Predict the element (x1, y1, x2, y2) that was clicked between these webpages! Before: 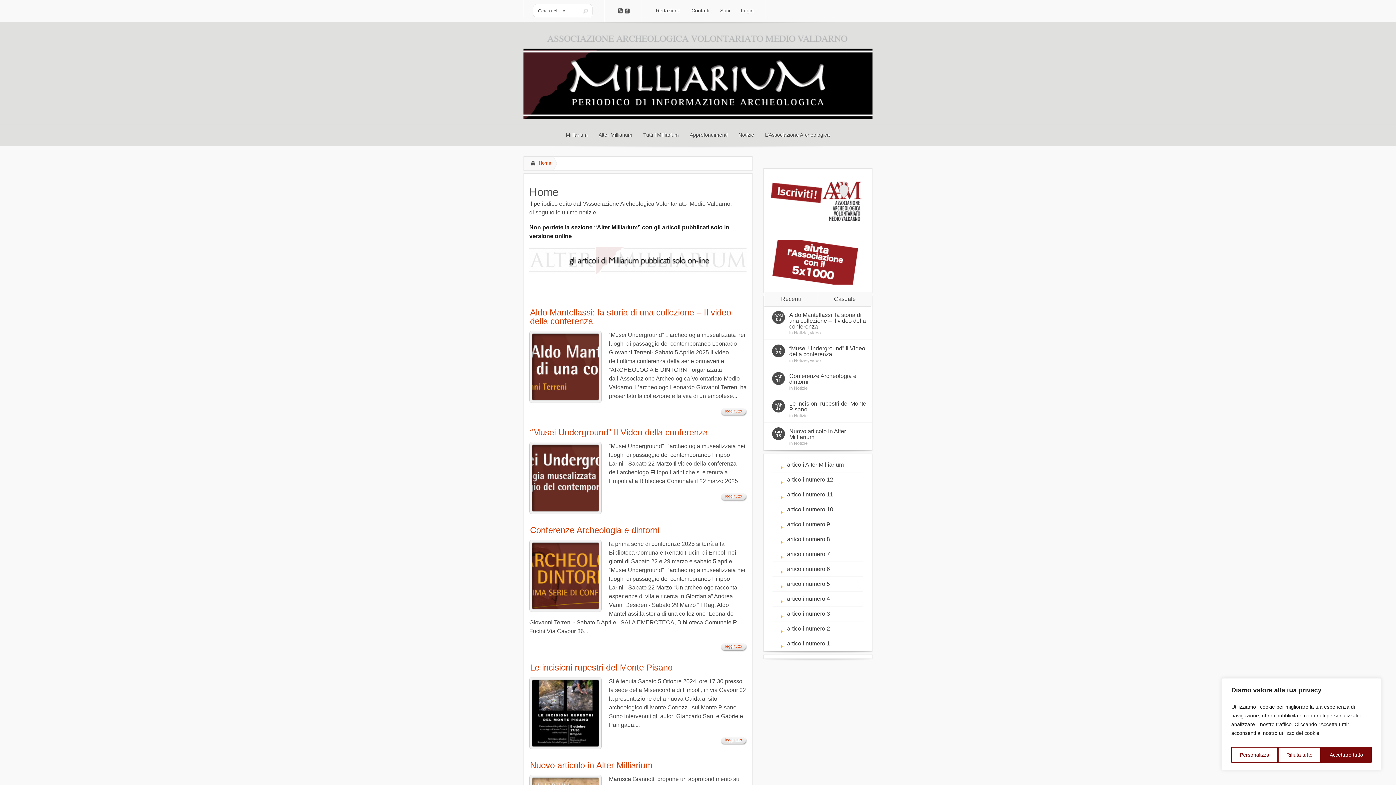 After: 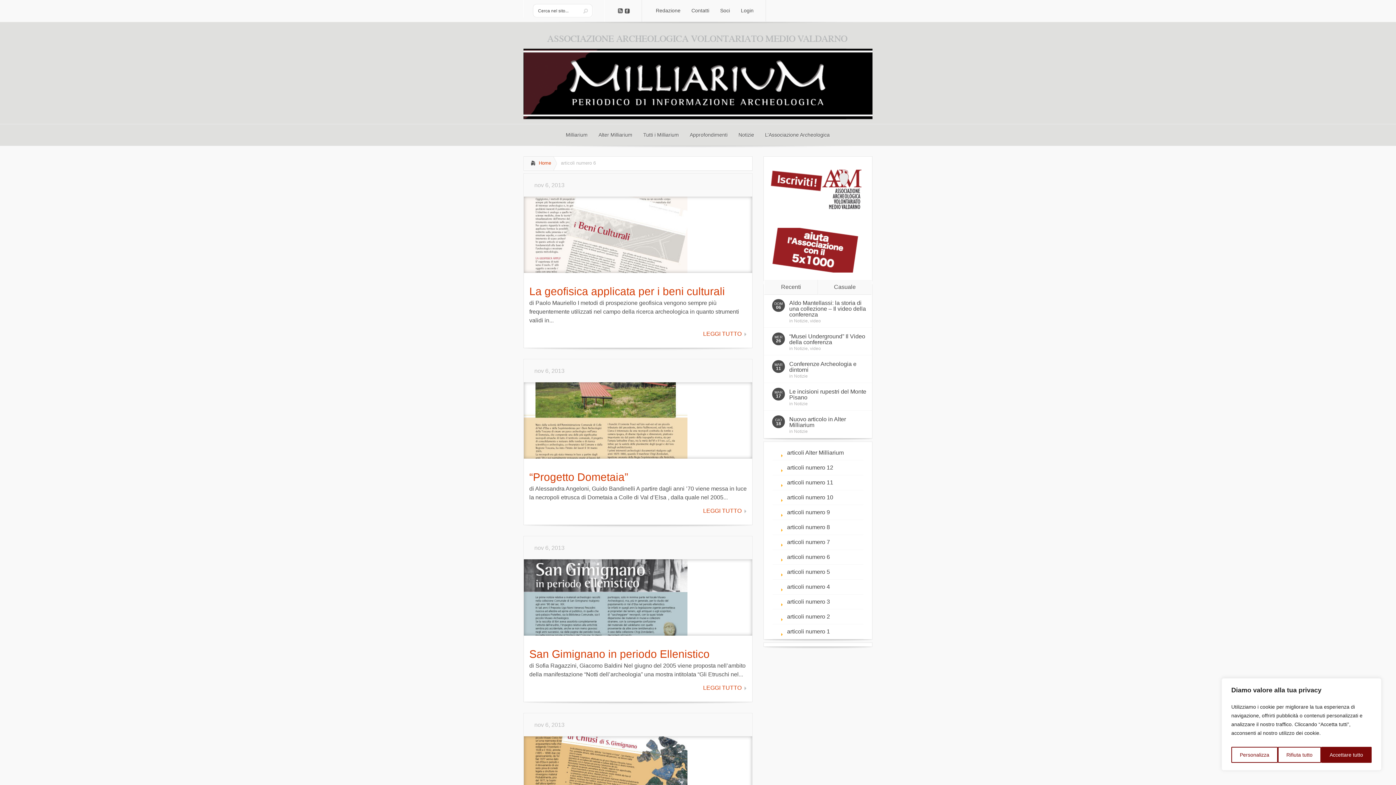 Action: label: articoli numero 6 bbox: (772, 562, 863, 576)